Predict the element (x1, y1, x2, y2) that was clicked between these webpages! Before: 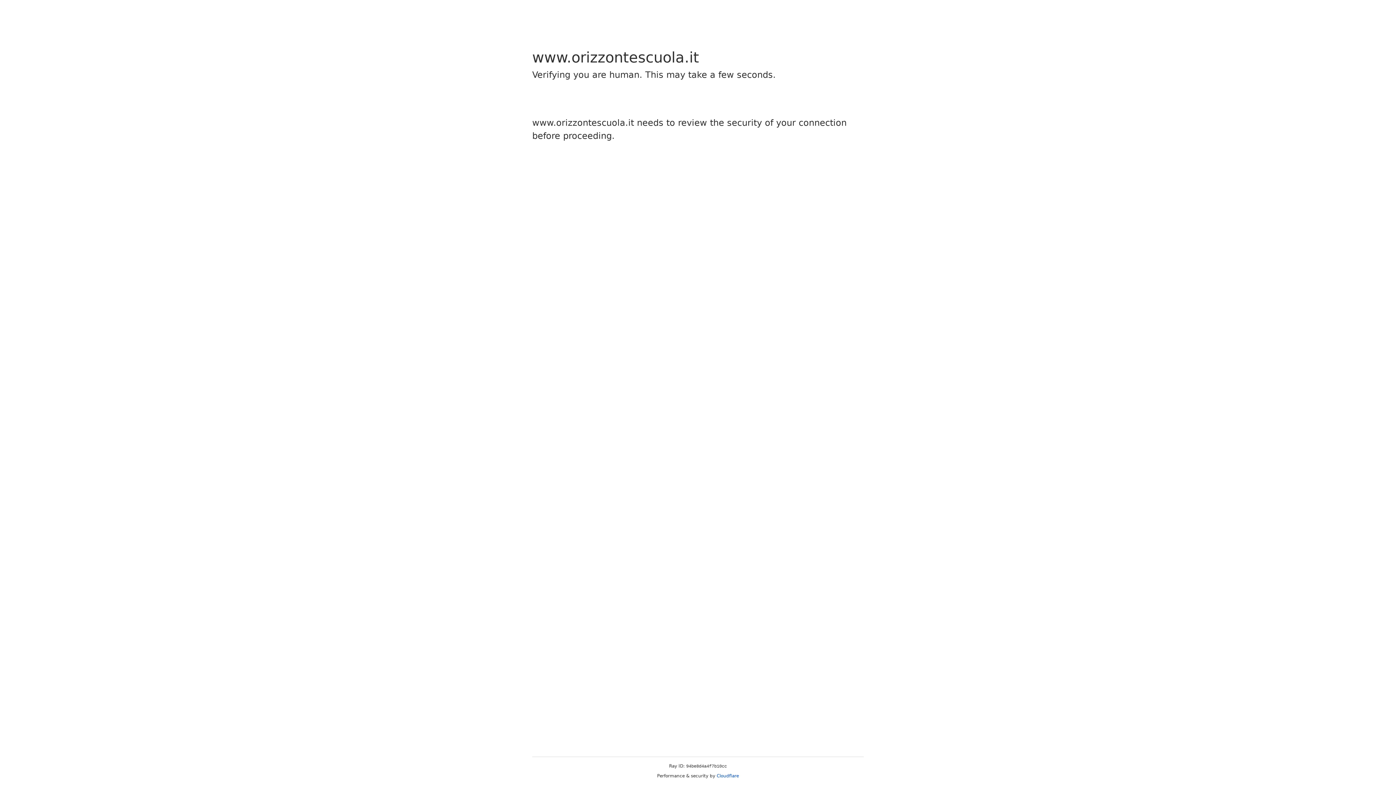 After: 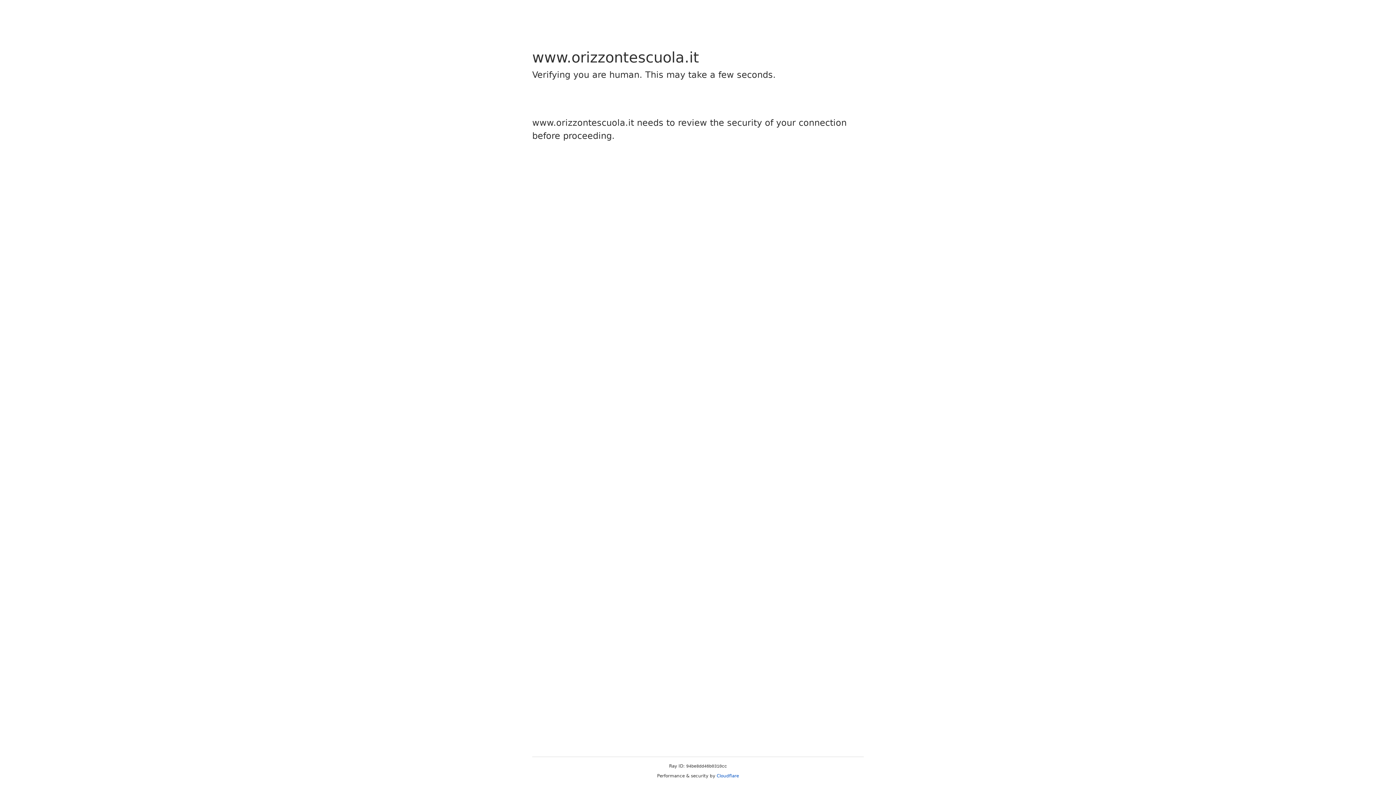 Action: bbox: (716, 773, 739, 778) label: Cloudflare